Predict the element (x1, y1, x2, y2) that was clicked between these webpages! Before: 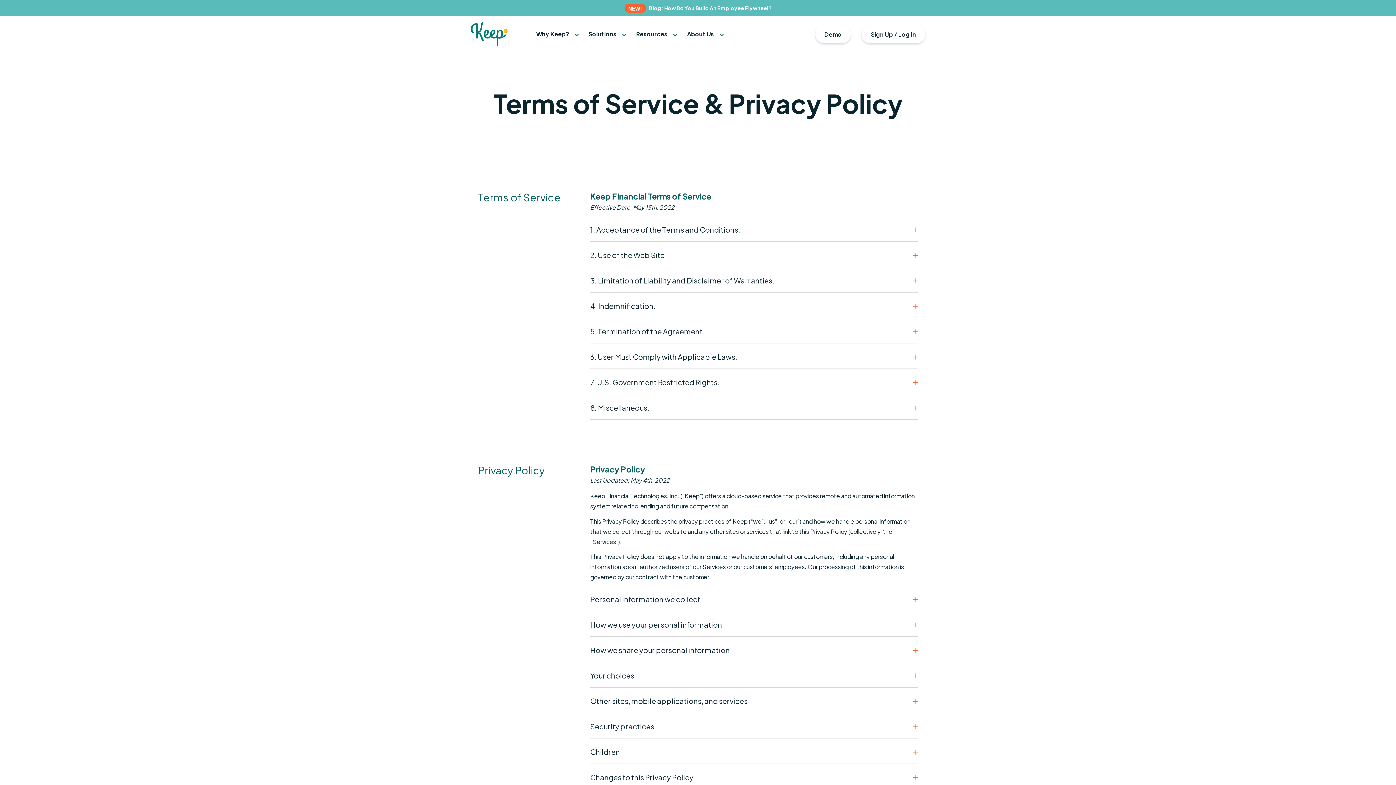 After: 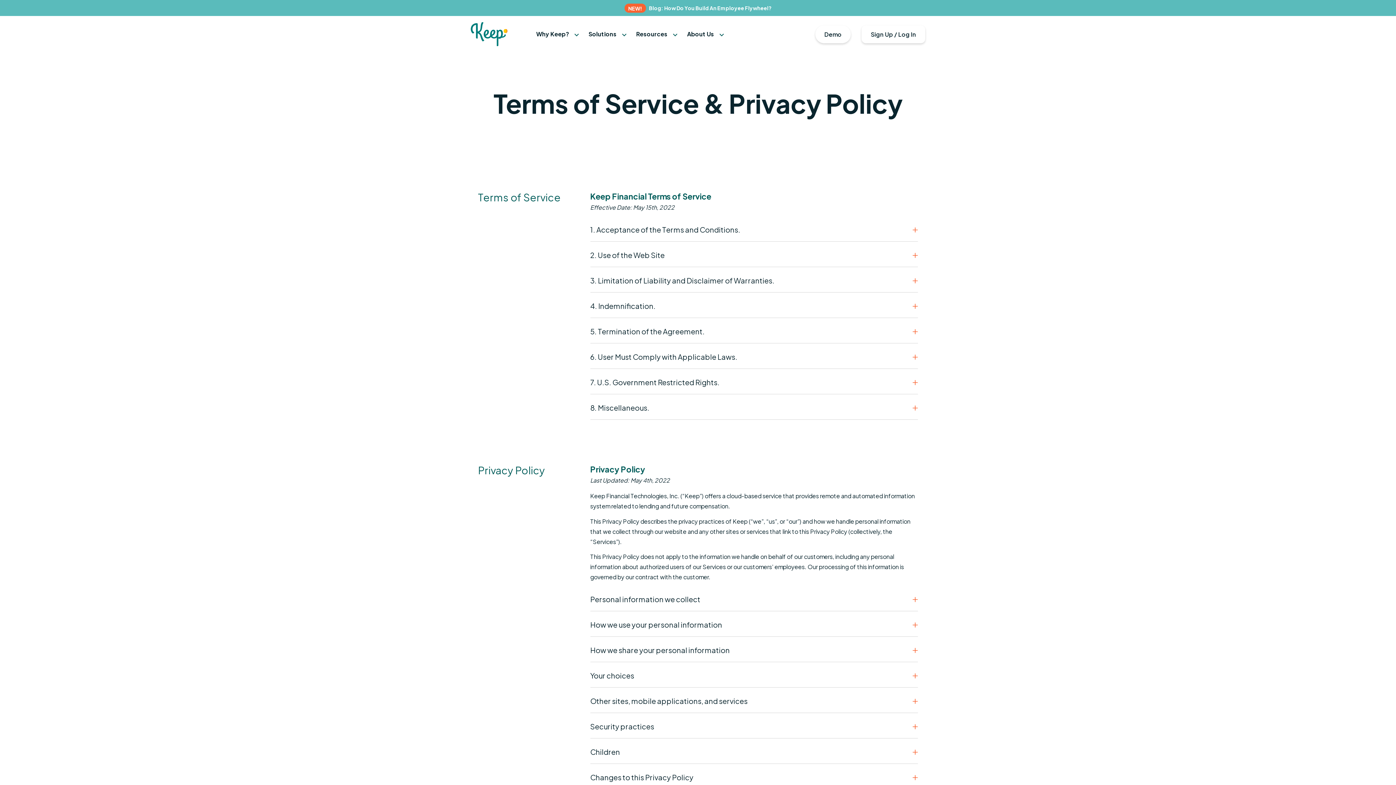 Action: bbox: (861, 25, 925, 43) label: Sign Up / Log In